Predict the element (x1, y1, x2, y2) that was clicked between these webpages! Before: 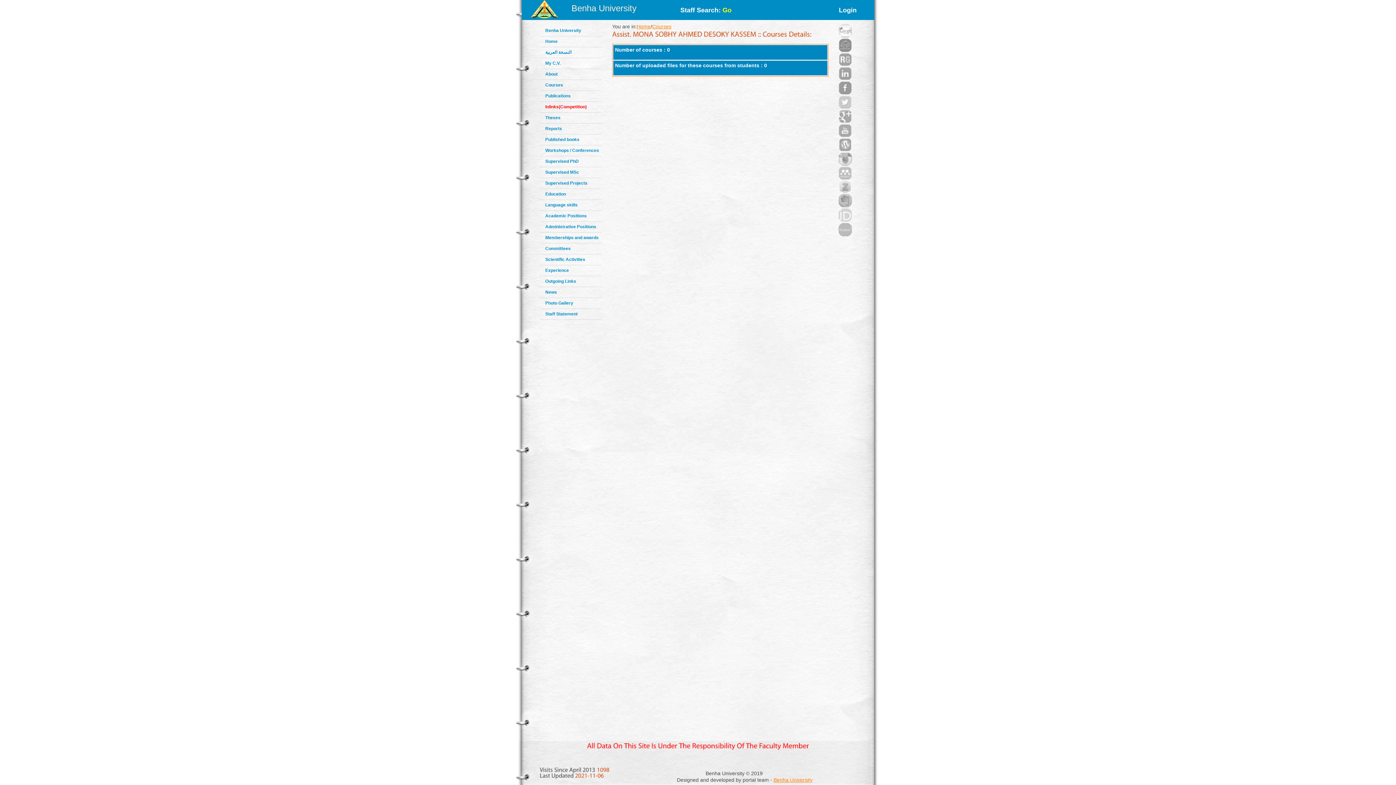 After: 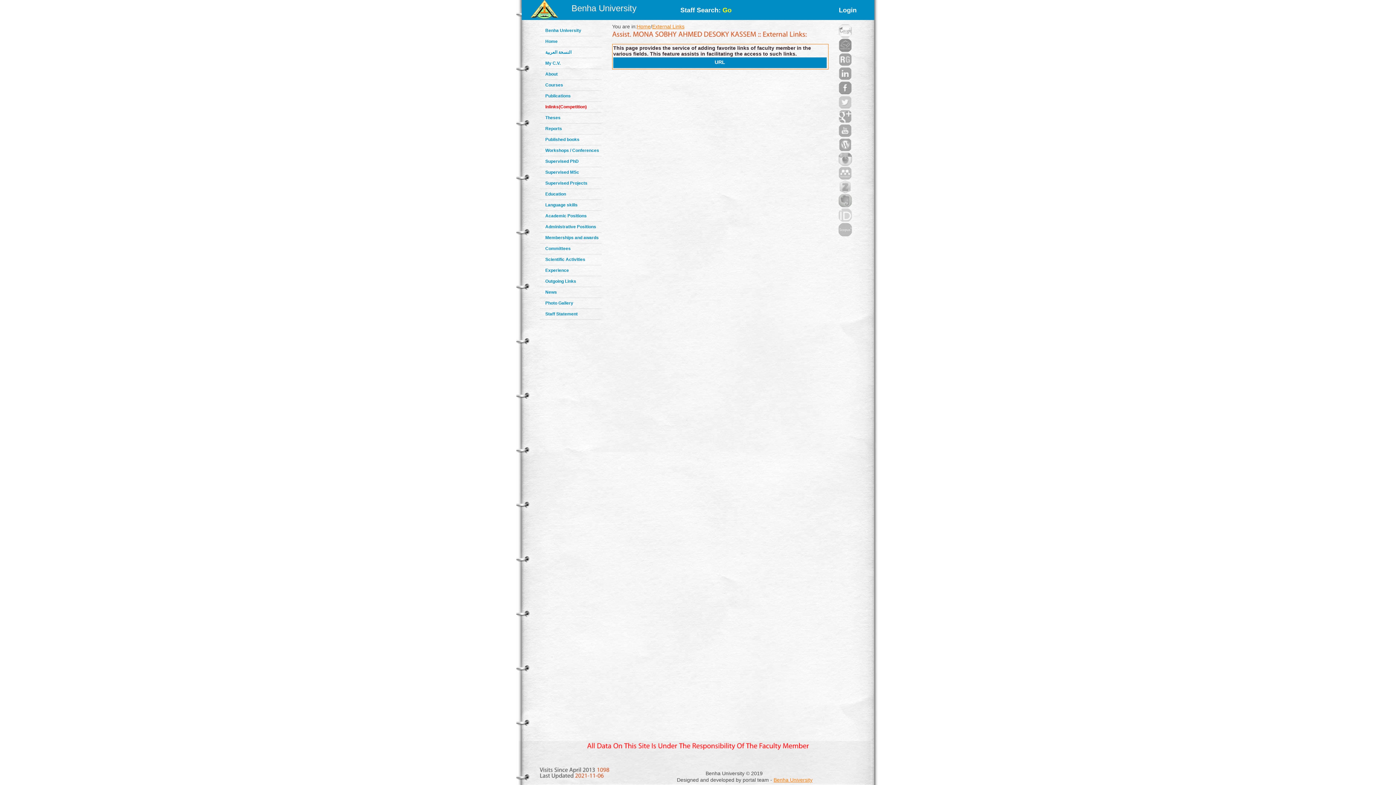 Action: bbox: (545, 278, 576, 284) label: Outgoing Links